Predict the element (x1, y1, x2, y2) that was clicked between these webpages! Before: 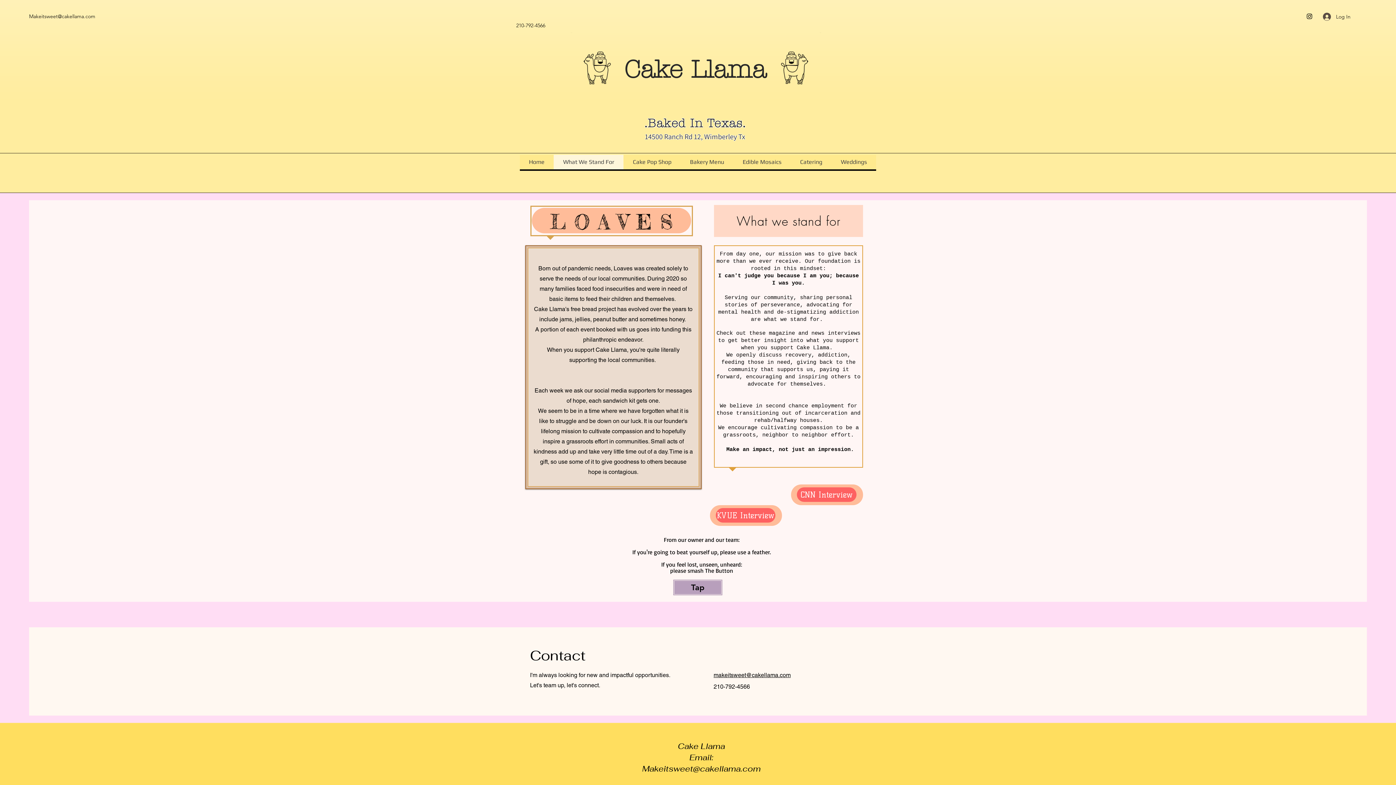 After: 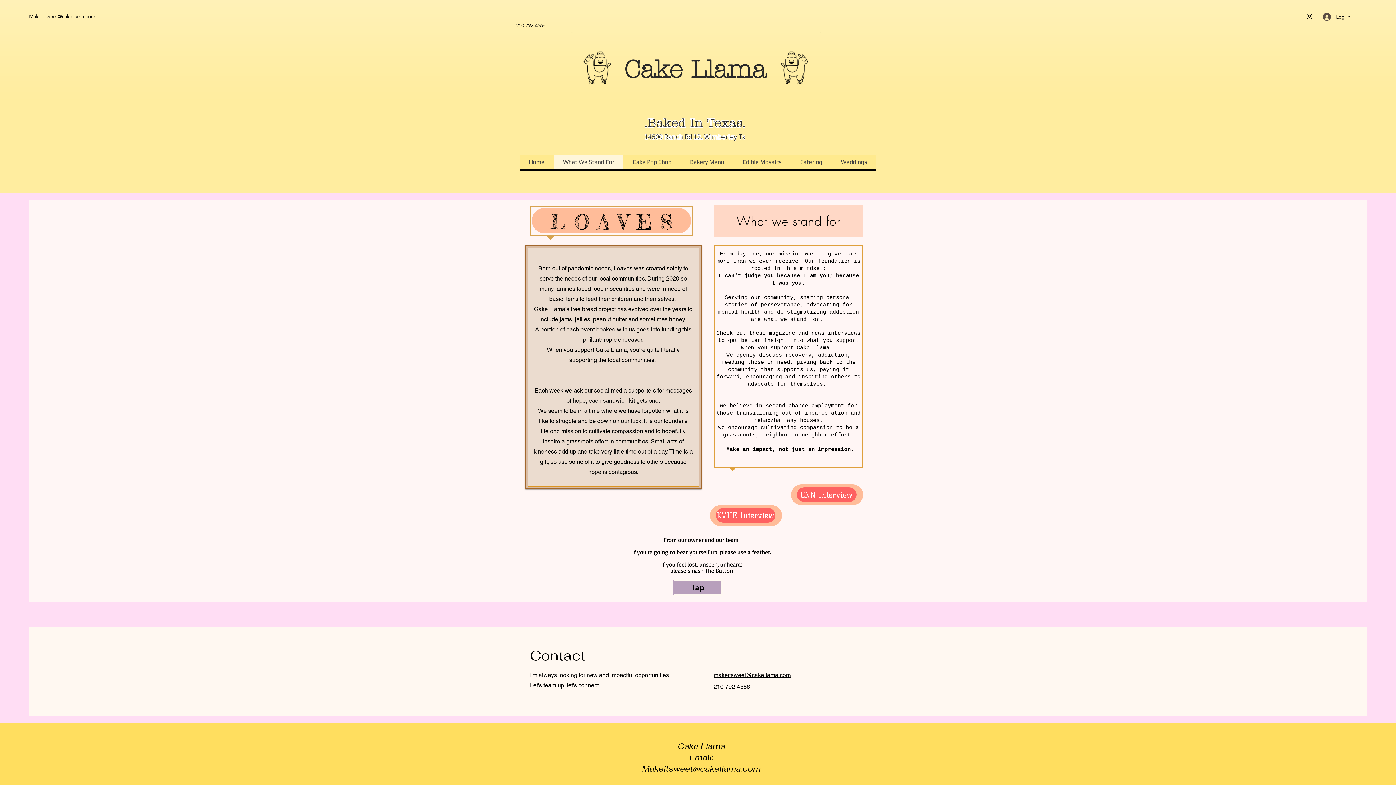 Action: bbox: (553, 154, 623, 169) label: What We Stand For